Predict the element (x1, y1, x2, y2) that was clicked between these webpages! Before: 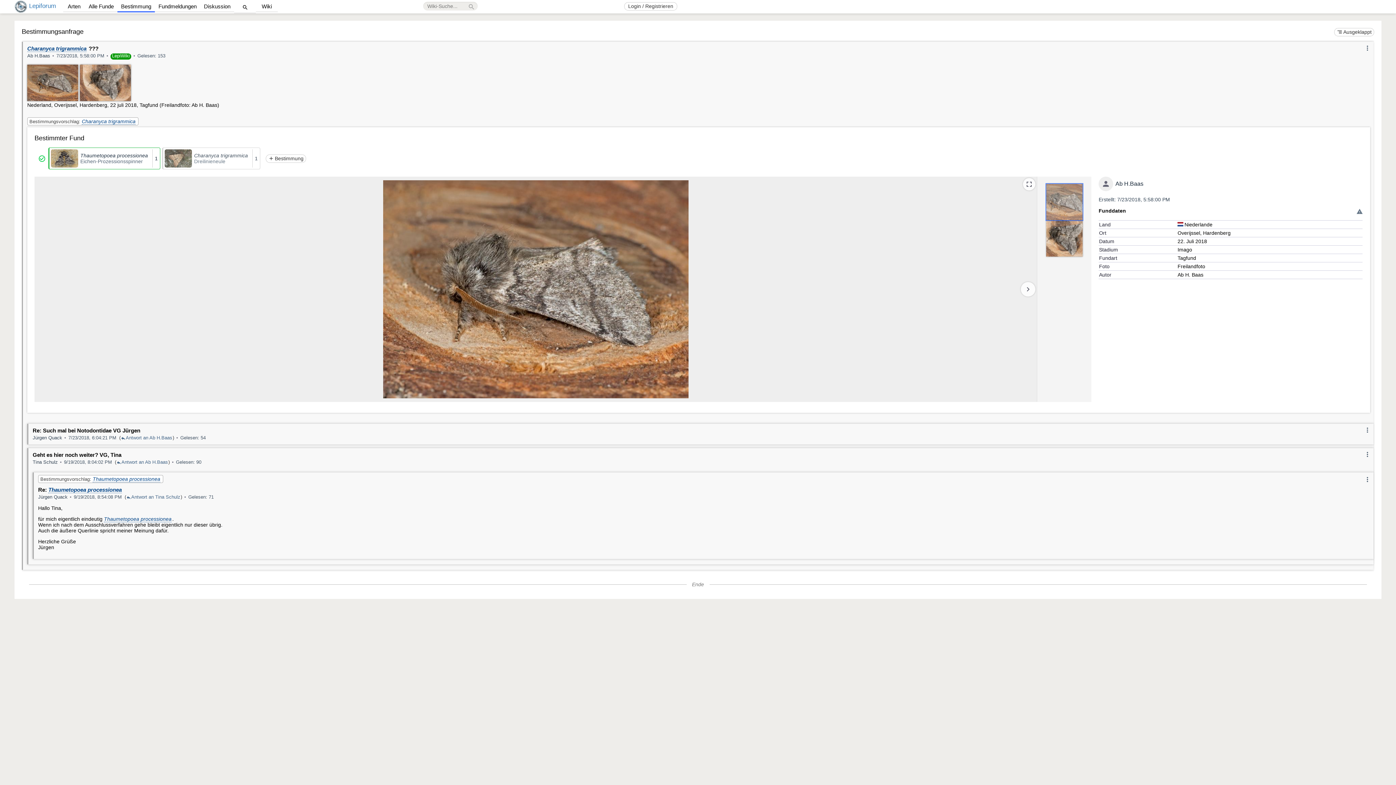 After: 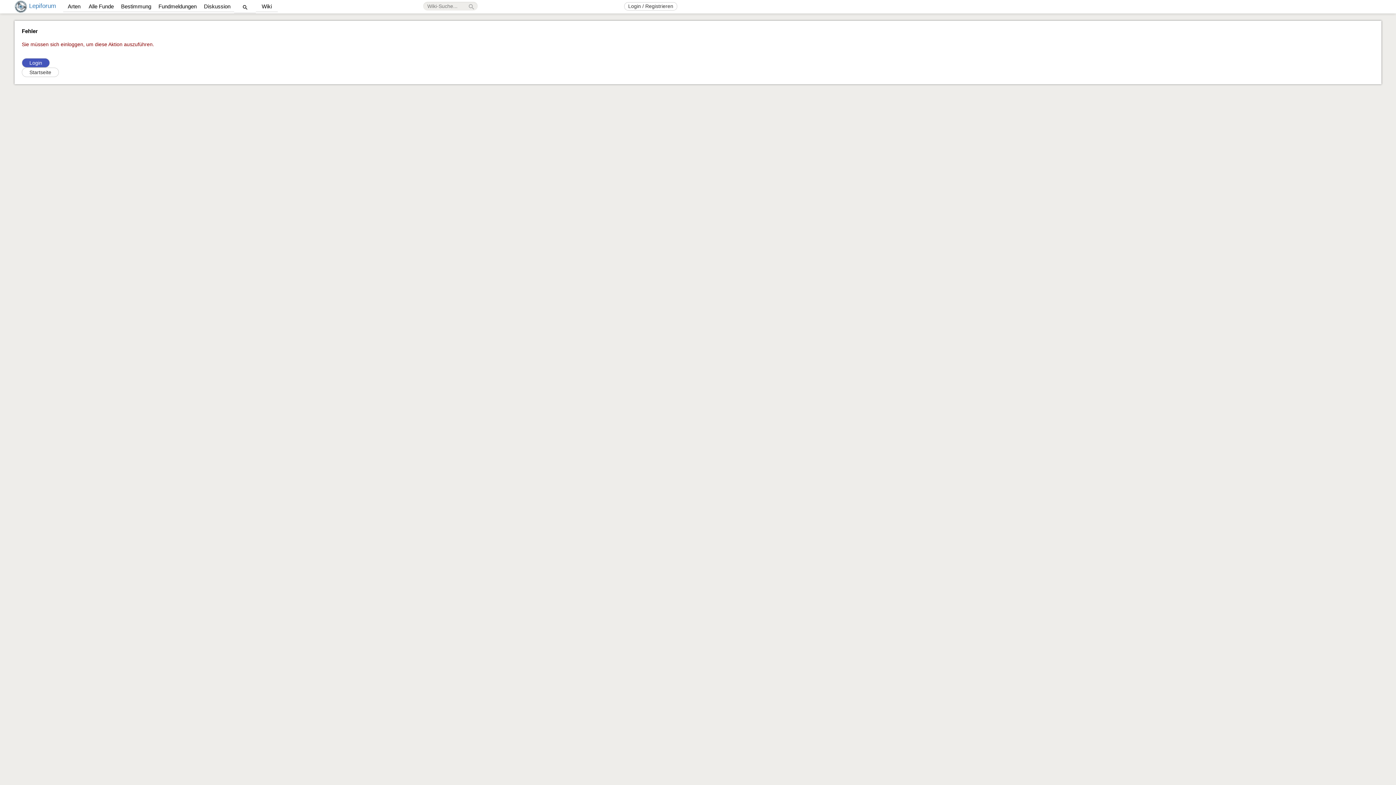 Action: label: addBestimmung bbox: (265, 154, 306, 162)